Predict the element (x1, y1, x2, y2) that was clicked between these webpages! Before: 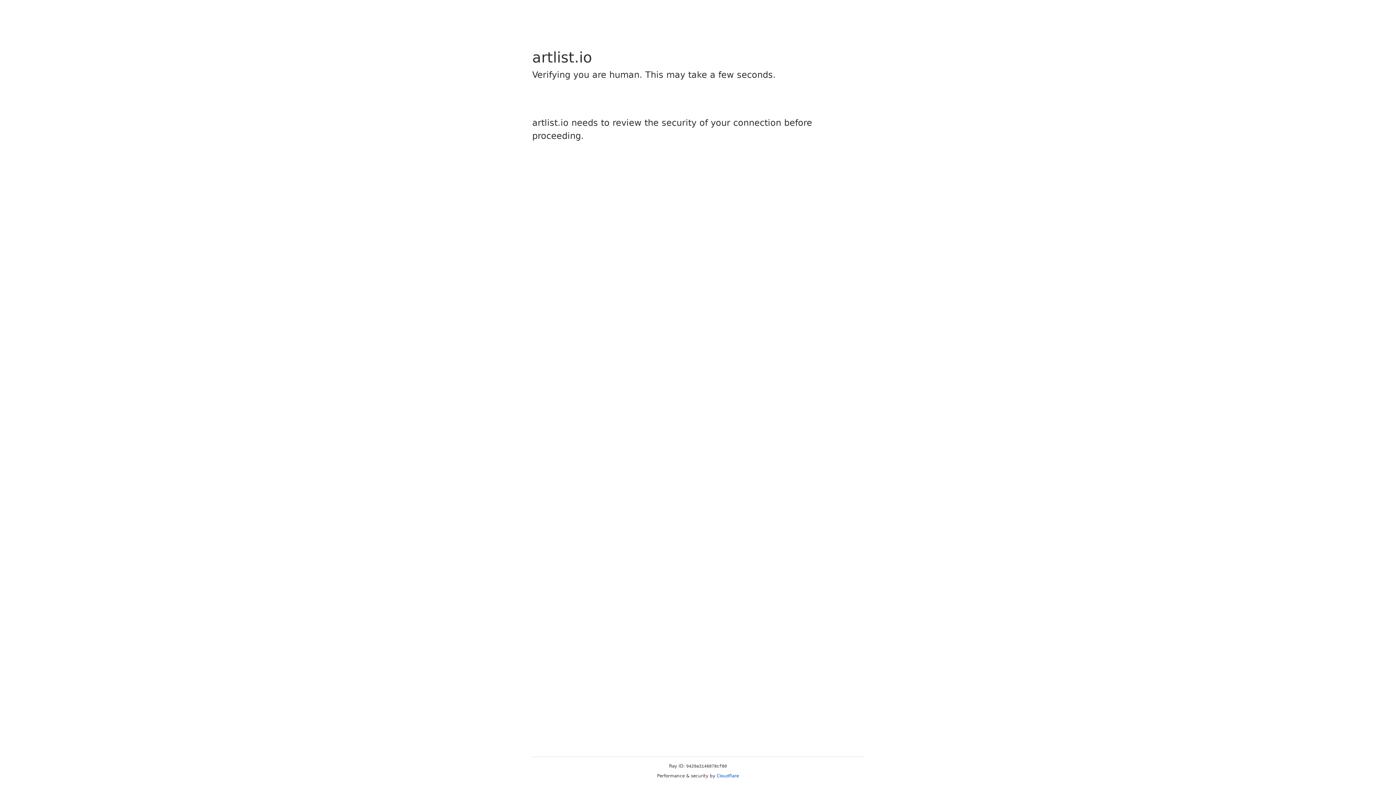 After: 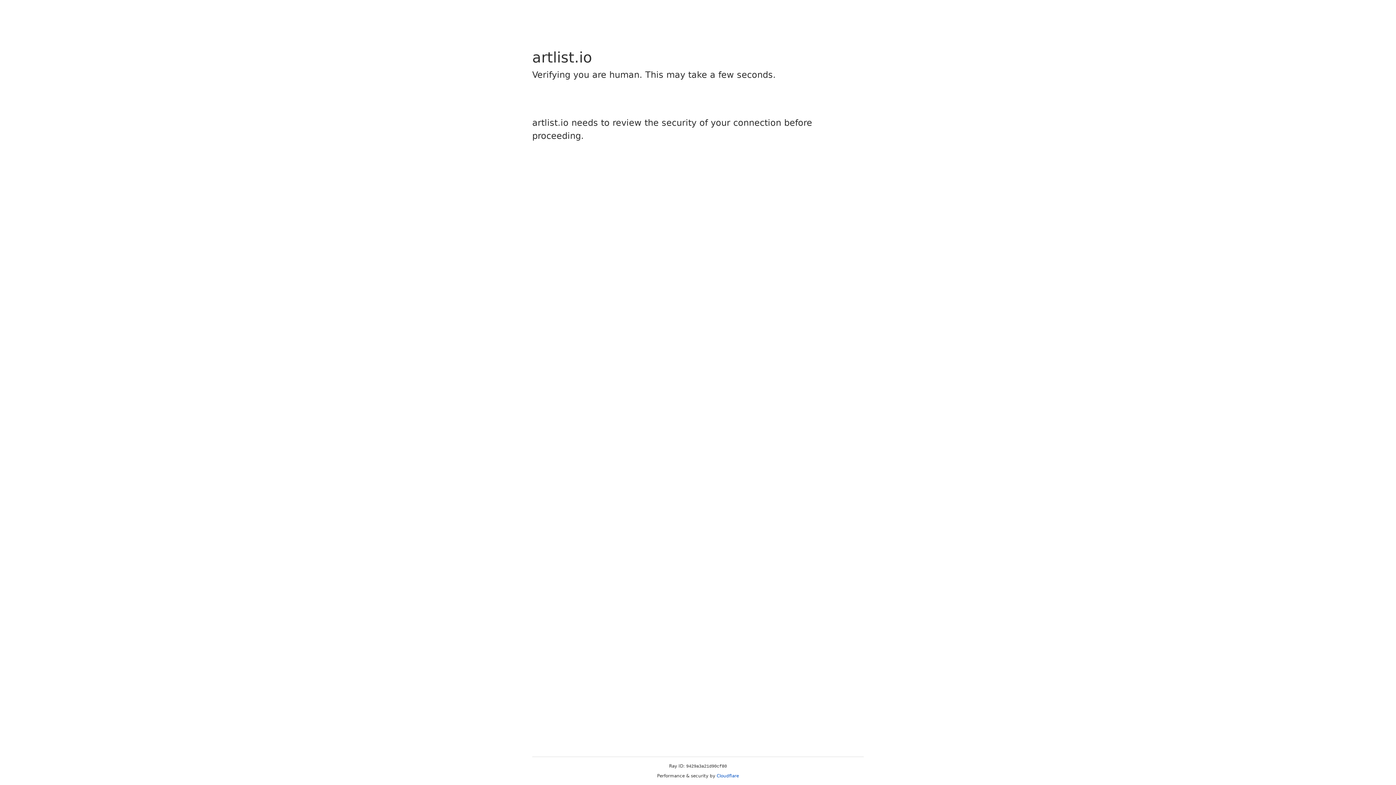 Action: bbox: (716, 773, 739, 778) label: Cloudflare